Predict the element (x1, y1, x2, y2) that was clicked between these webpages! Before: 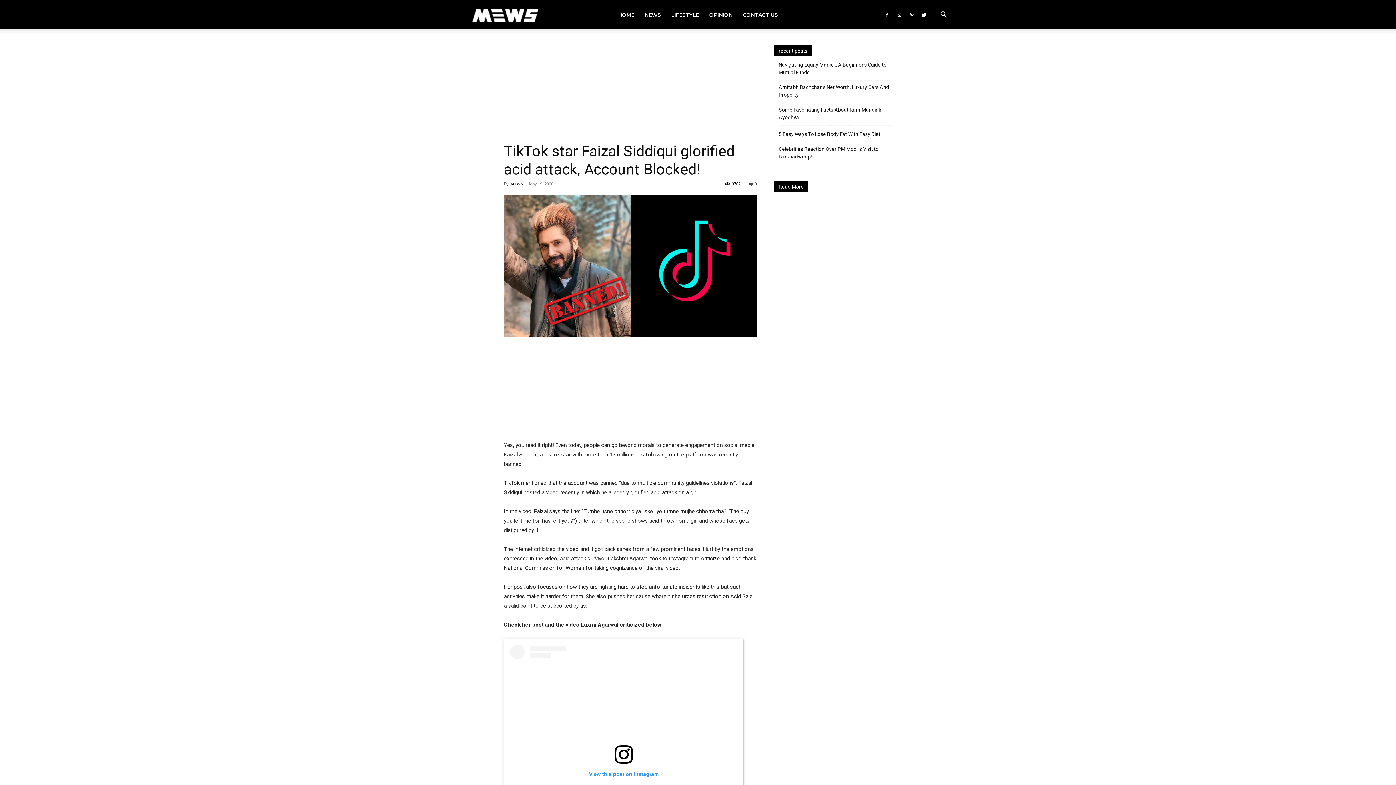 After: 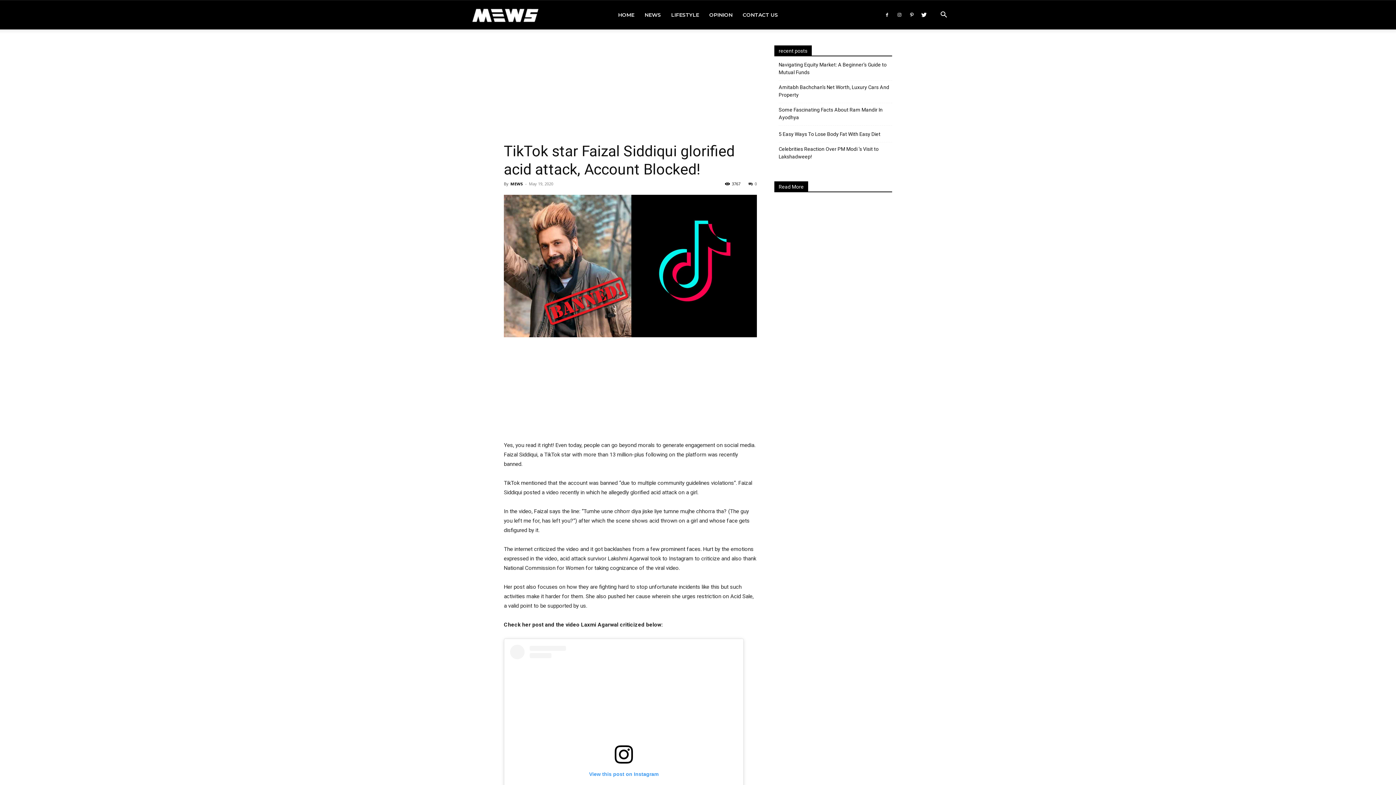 Action: bbox: (935, 12, 952, 18)